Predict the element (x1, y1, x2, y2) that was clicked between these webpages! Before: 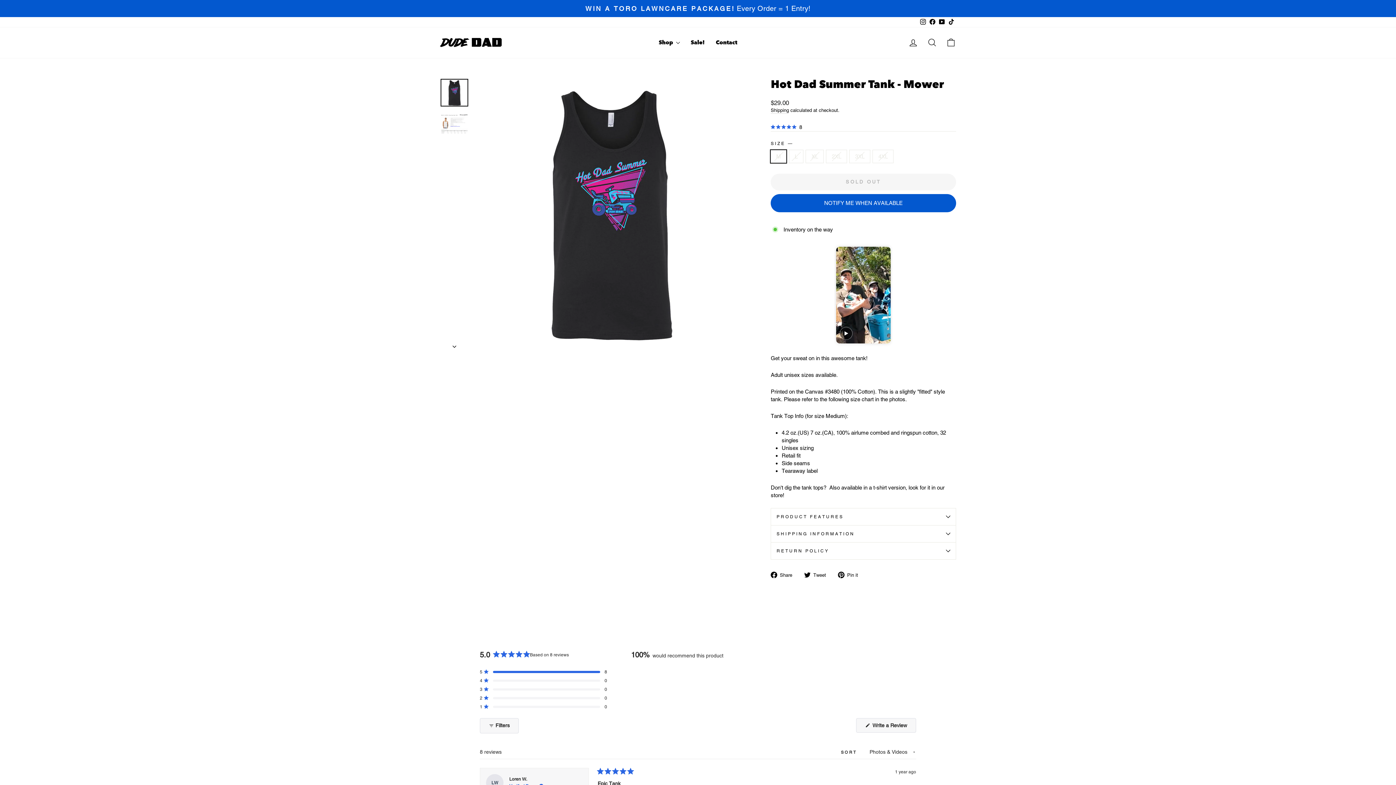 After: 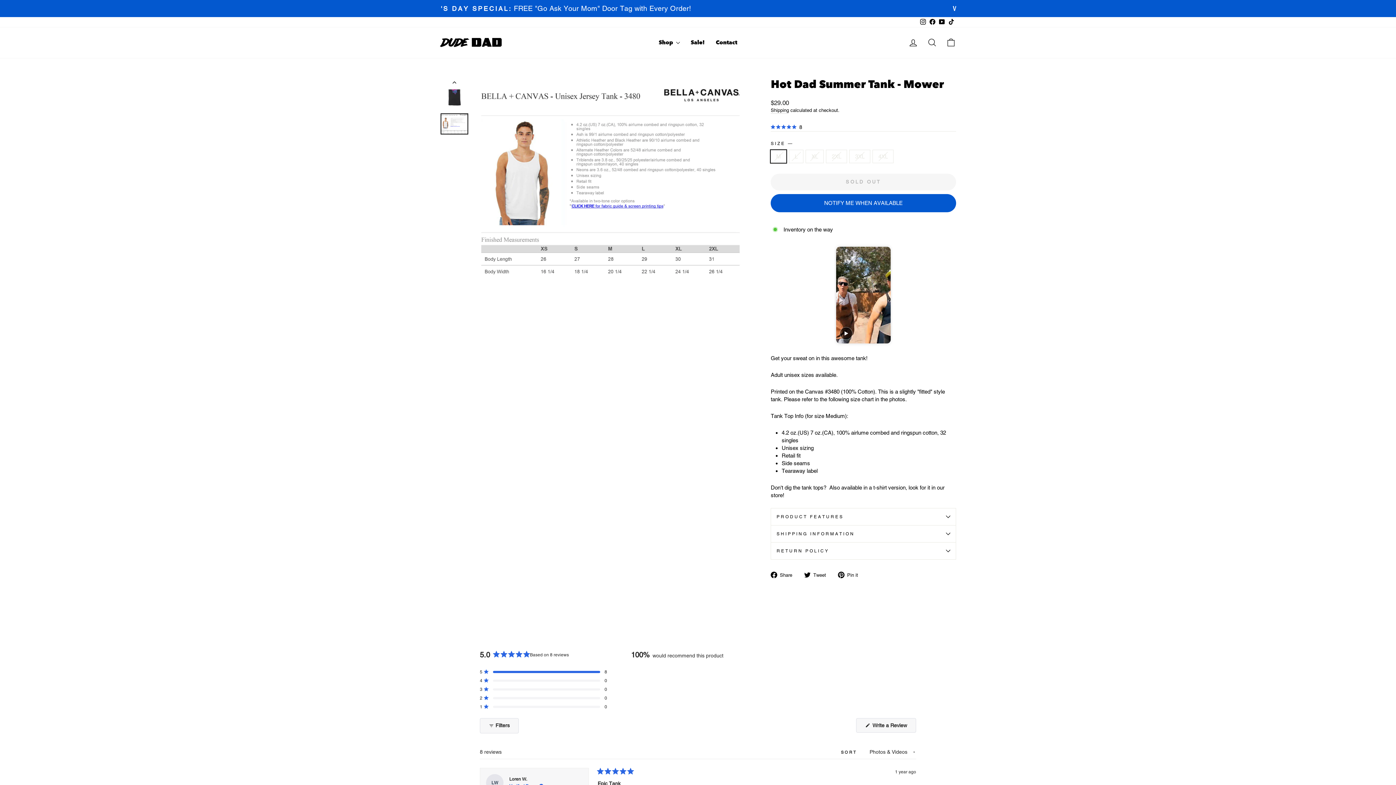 Action: bbox: (440, 338, 469, 350)